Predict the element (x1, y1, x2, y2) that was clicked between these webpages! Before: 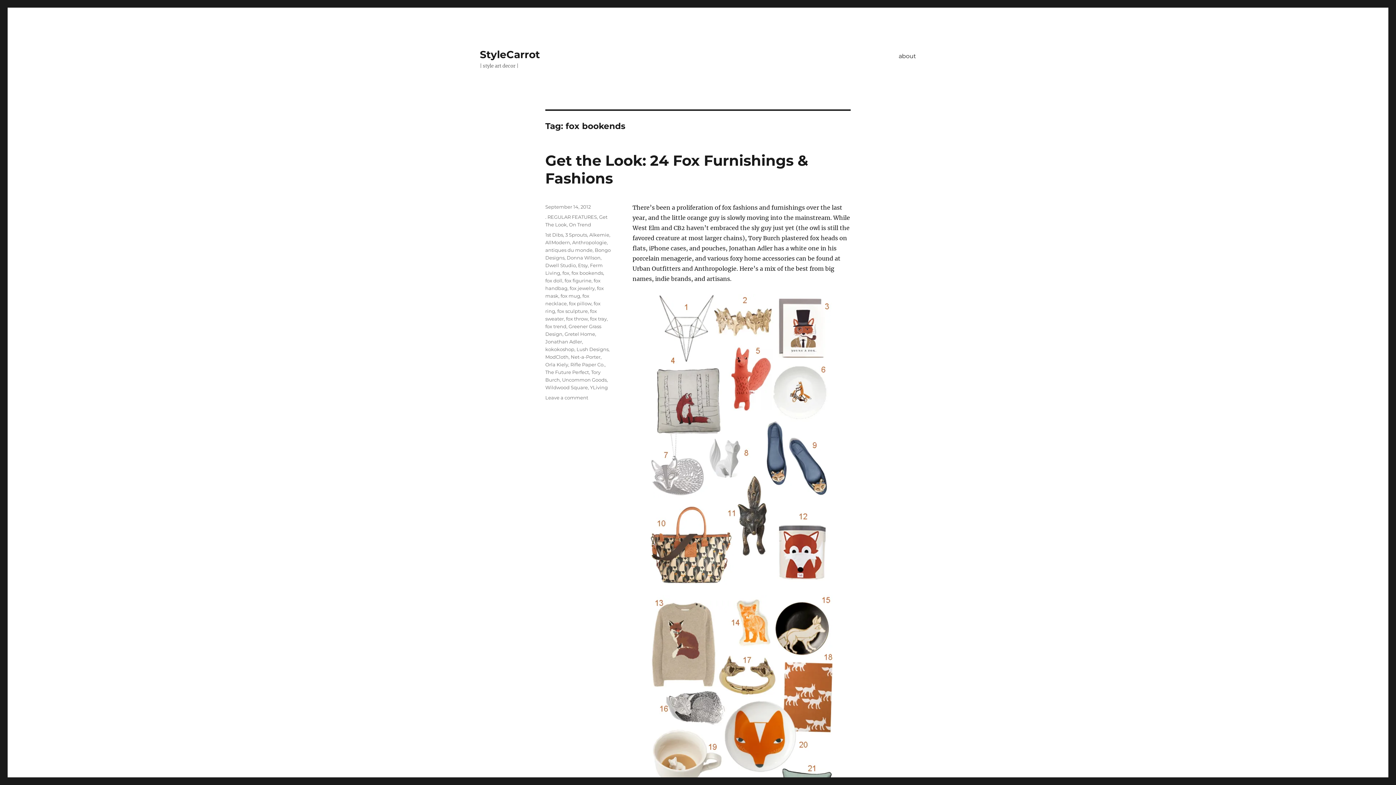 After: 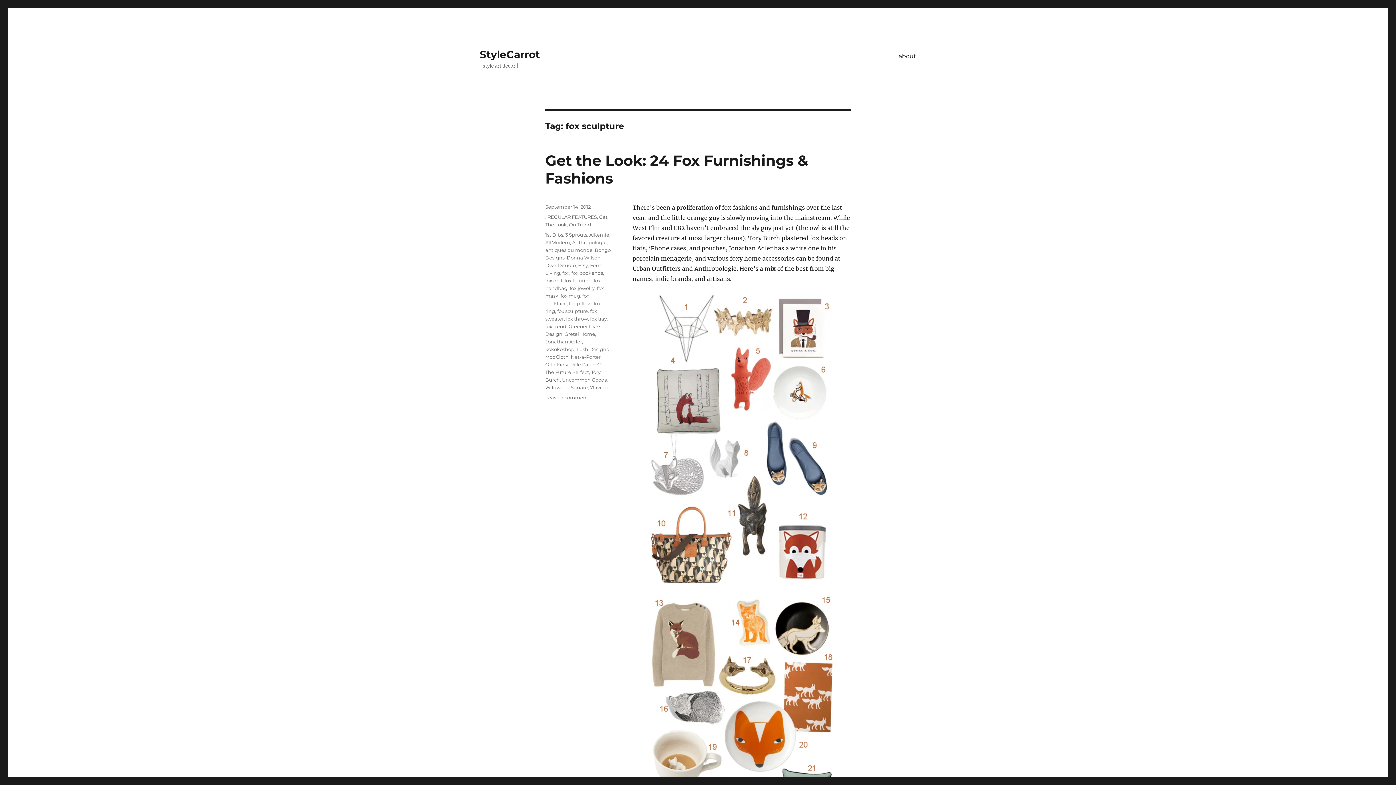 Action: bbox: (557, 308, 588, 314) label: fox sculpture